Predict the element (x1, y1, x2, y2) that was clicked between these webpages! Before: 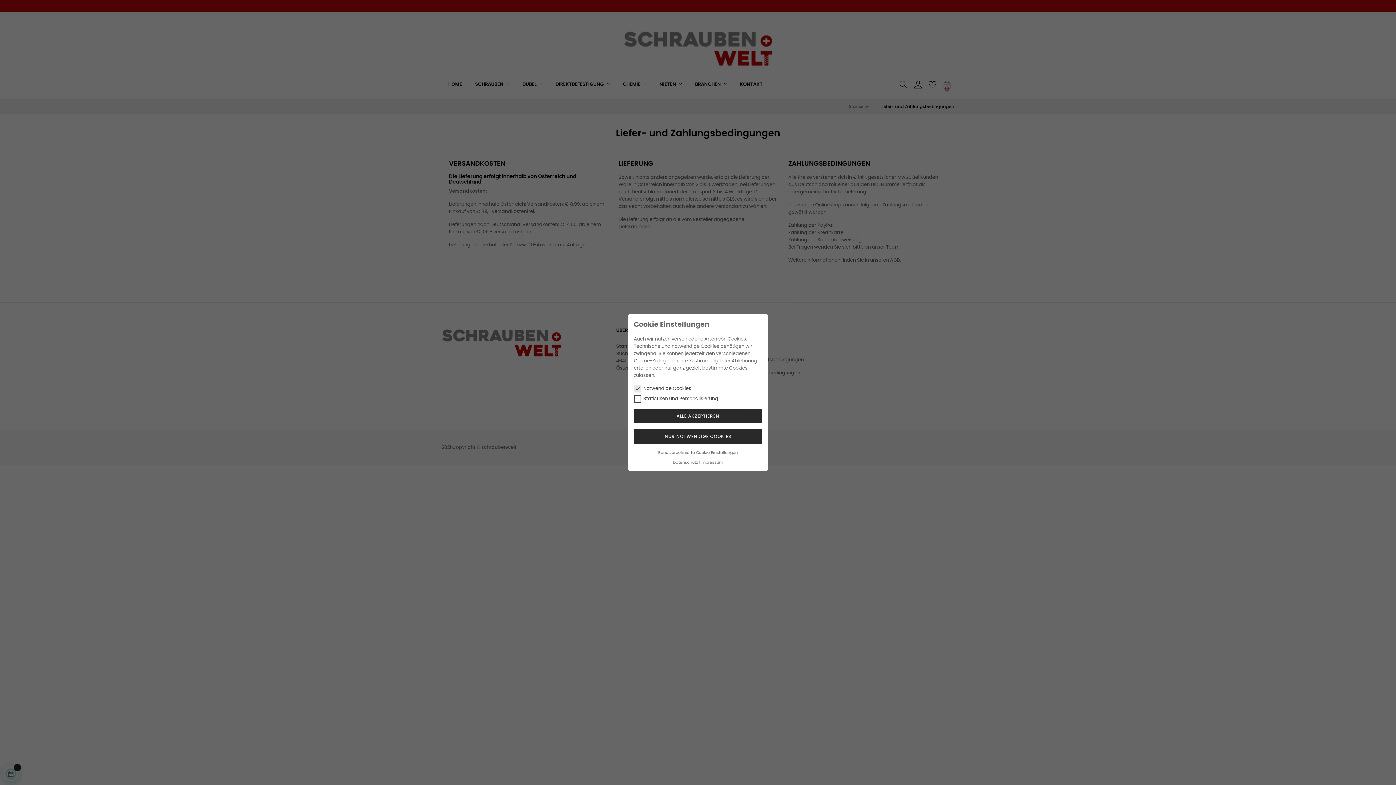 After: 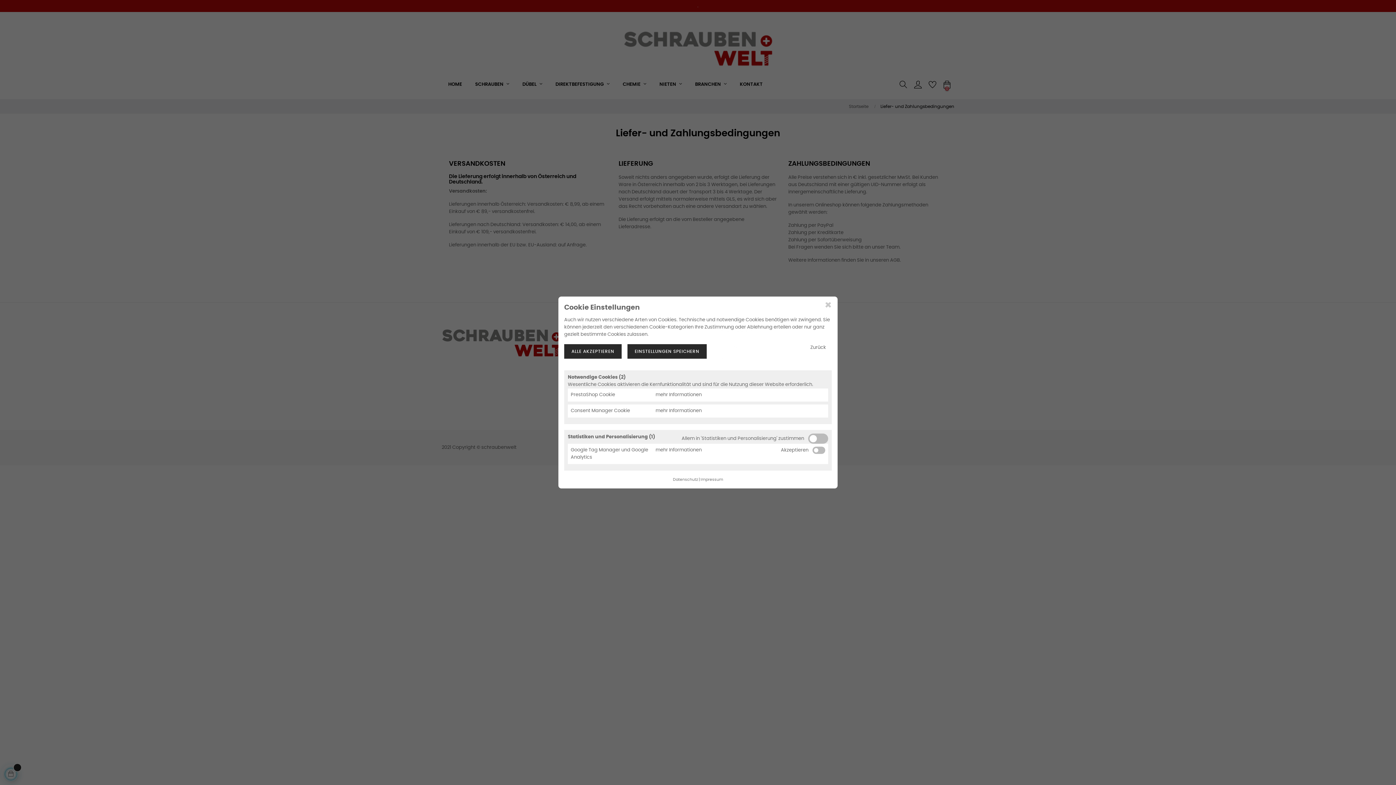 Action: bbox: (658, 451, 738, 455) label: Benutzerdefinierte Cookie Einstellungen